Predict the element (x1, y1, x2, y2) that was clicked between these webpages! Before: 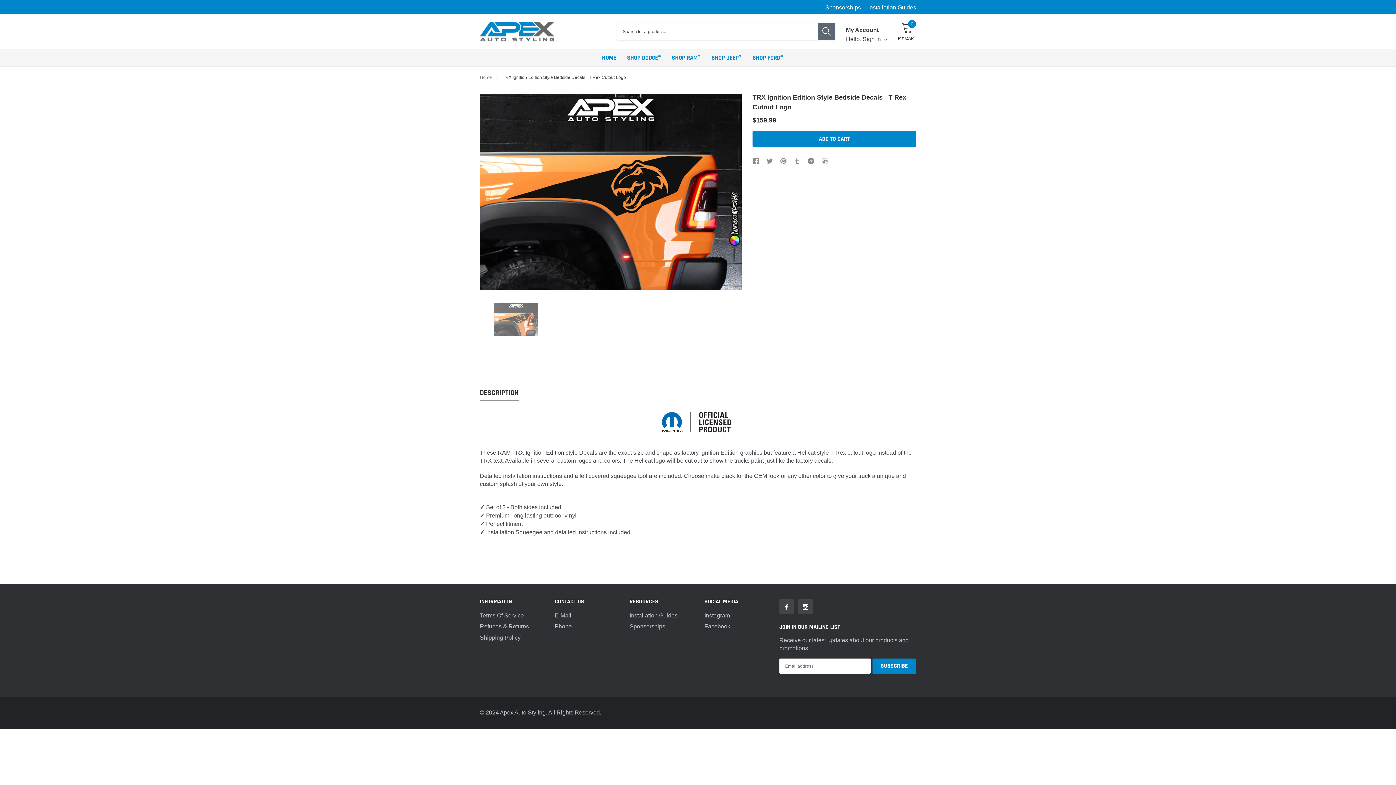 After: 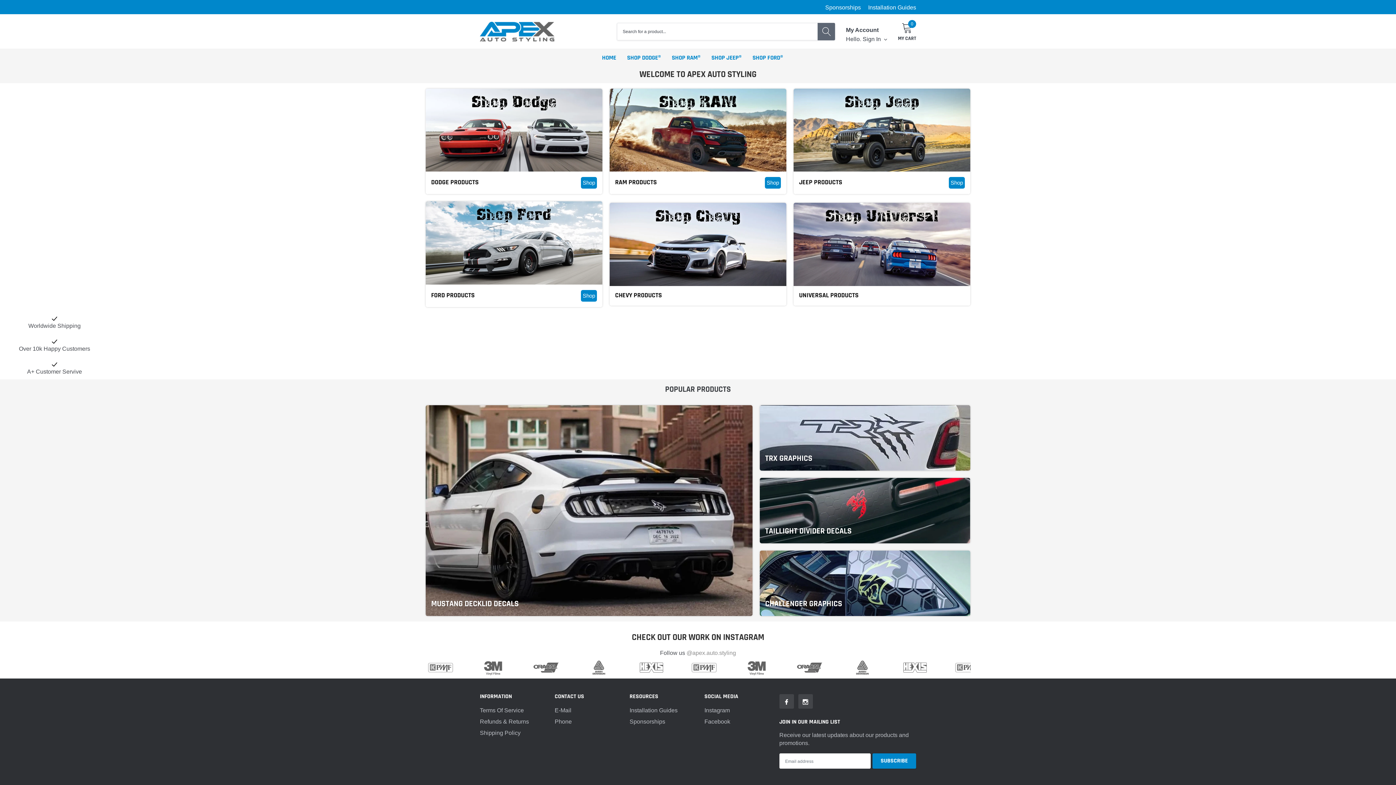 Action: bbox: (602, 53, 616, 61) label: link